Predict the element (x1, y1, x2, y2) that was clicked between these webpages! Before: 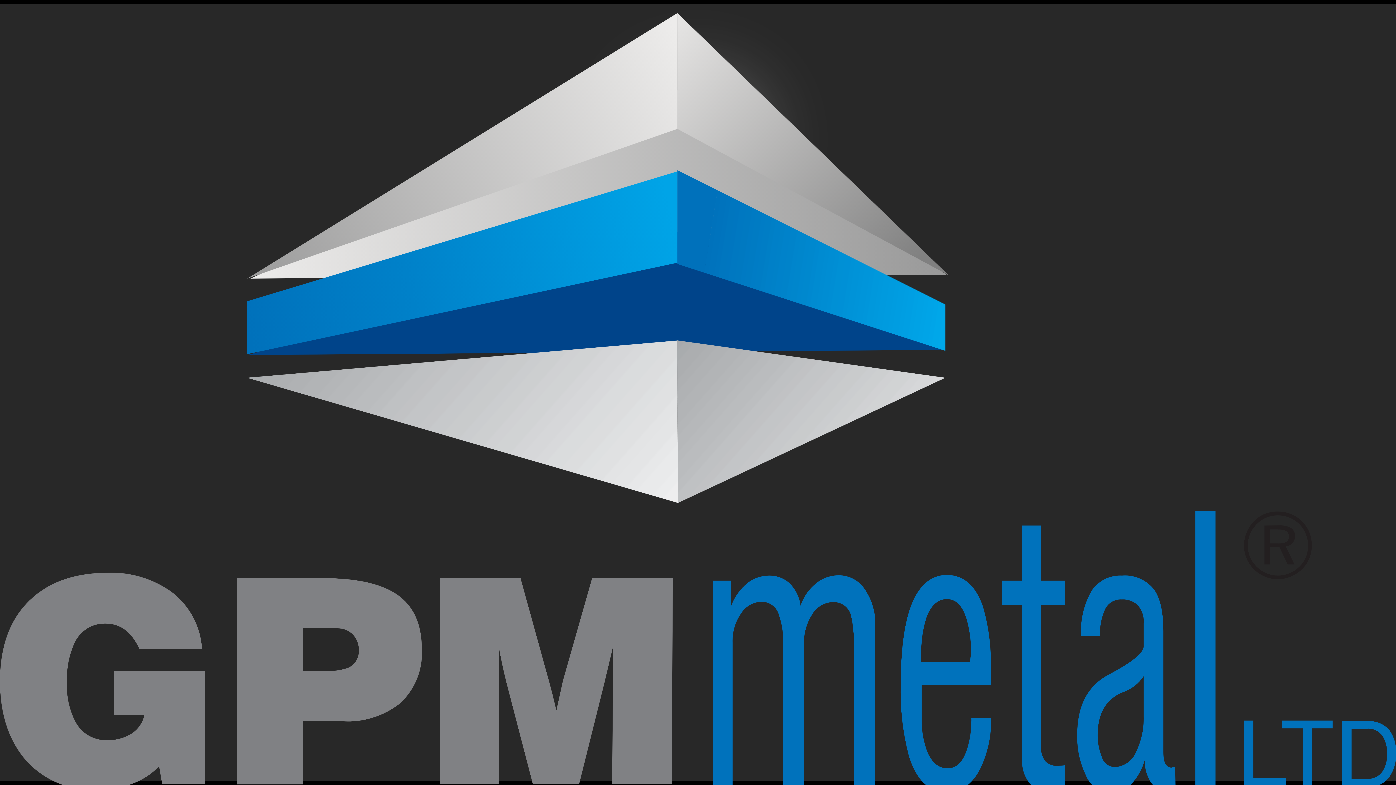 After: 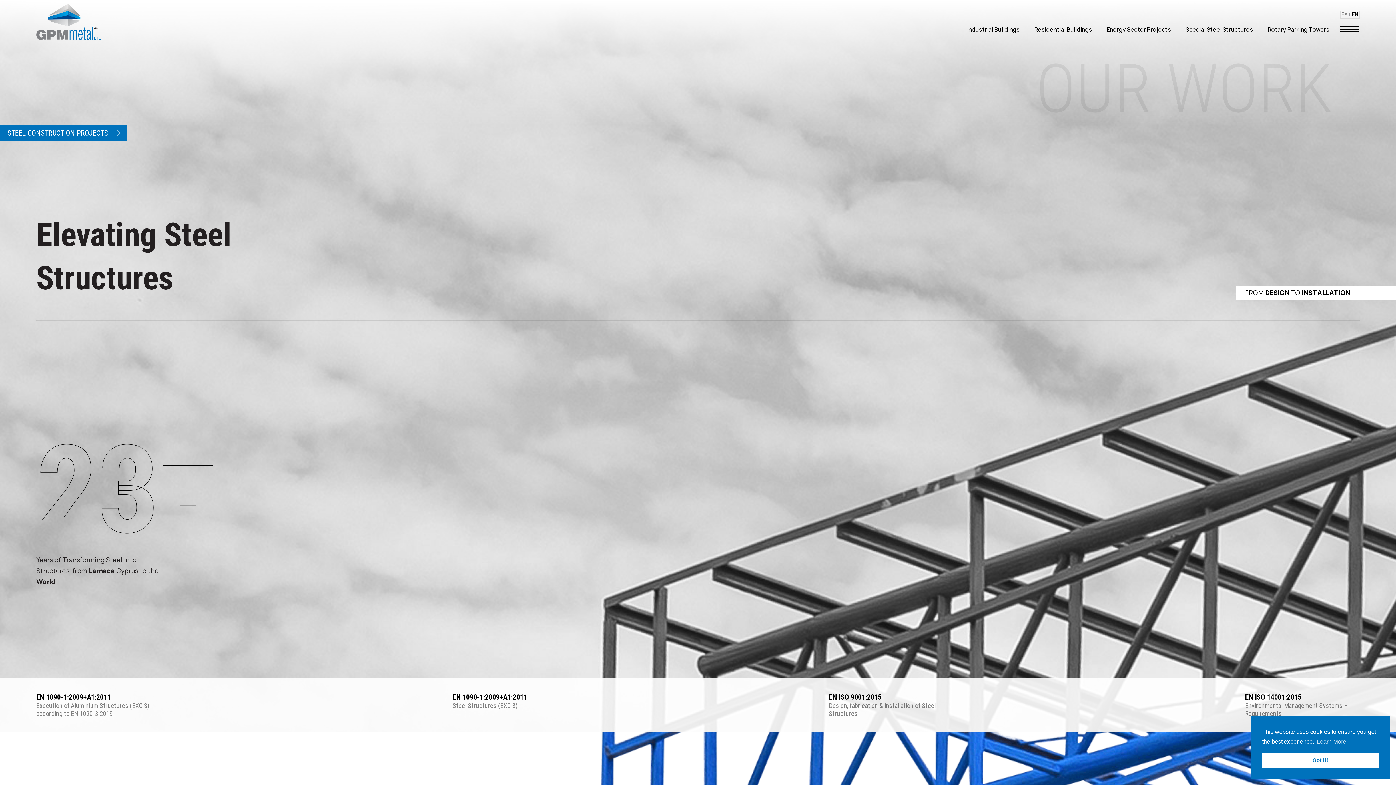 Action: bbox: (0, 397, 1396, 406)